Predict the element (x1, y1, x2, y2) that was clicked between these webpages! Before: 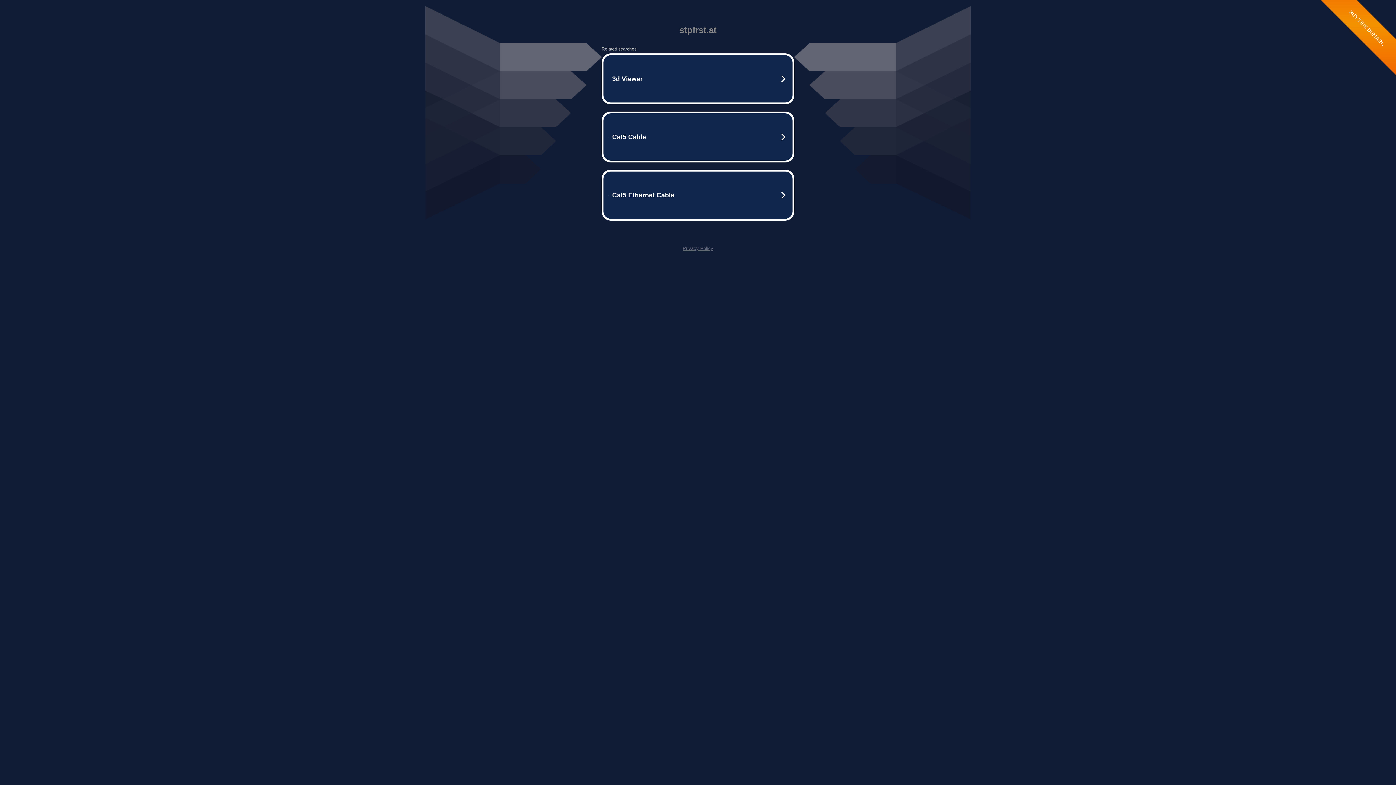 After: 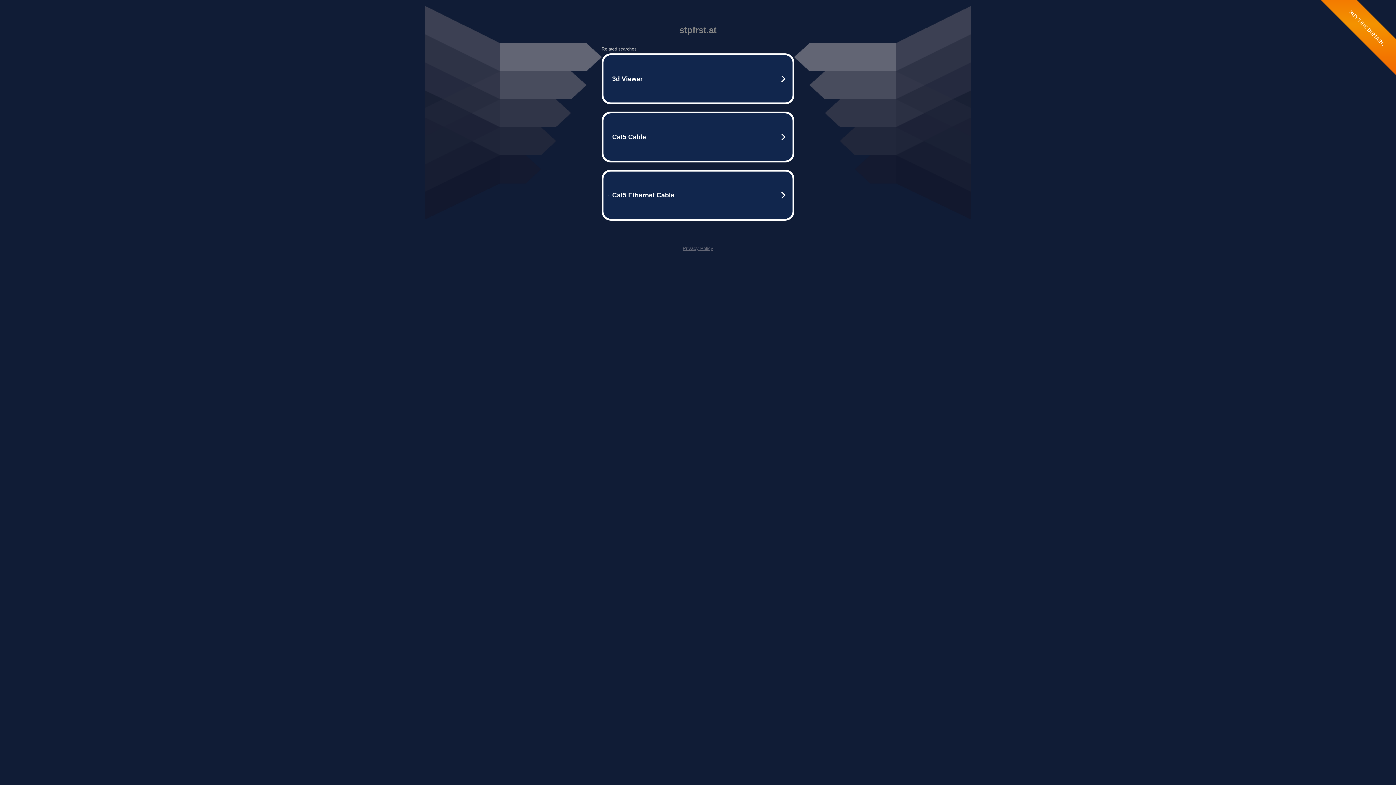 Action: label: Privacy Policy bbox: (682, 245, 713, 251)